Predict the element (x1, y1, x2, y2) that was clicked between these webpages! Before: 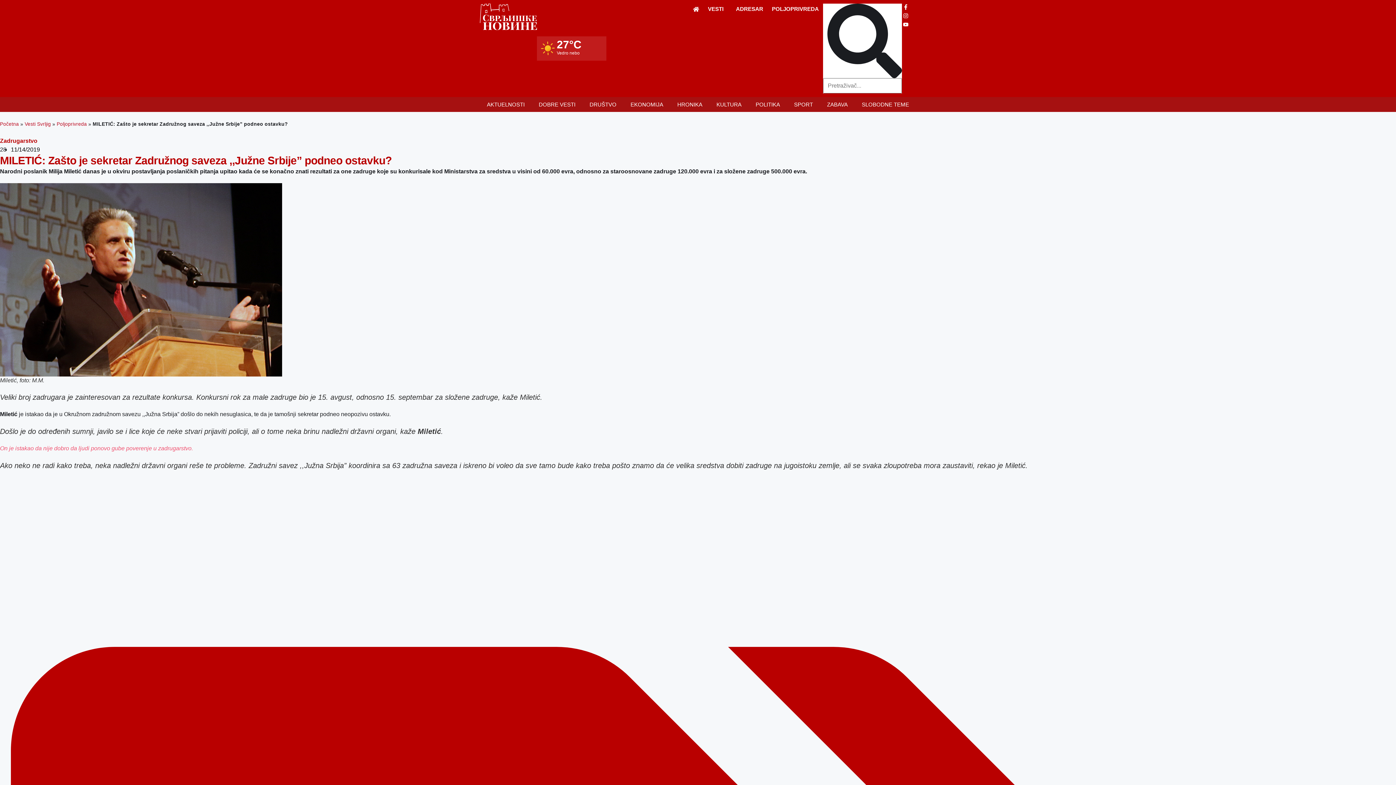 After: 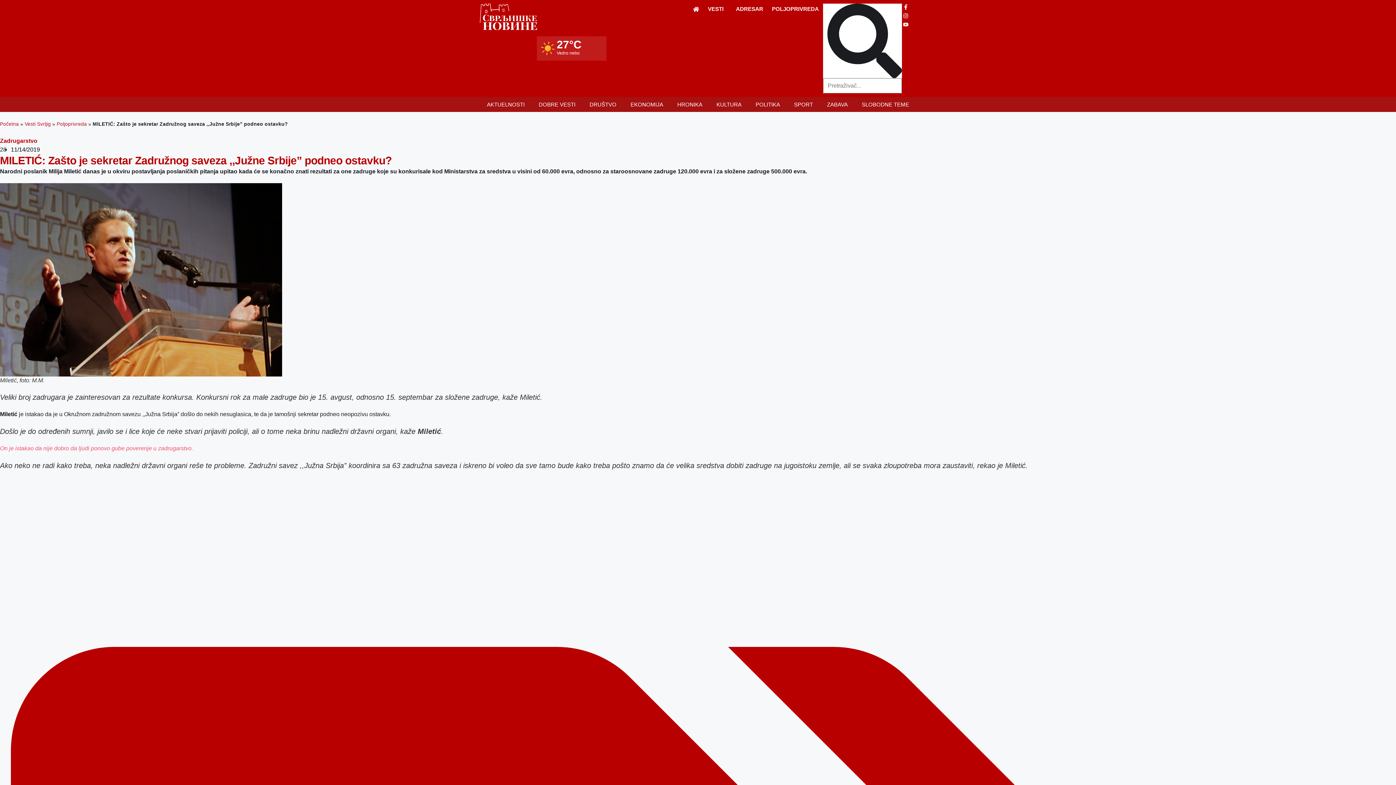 Action: bbox: (902, 21, 909, 28) label: Youtube